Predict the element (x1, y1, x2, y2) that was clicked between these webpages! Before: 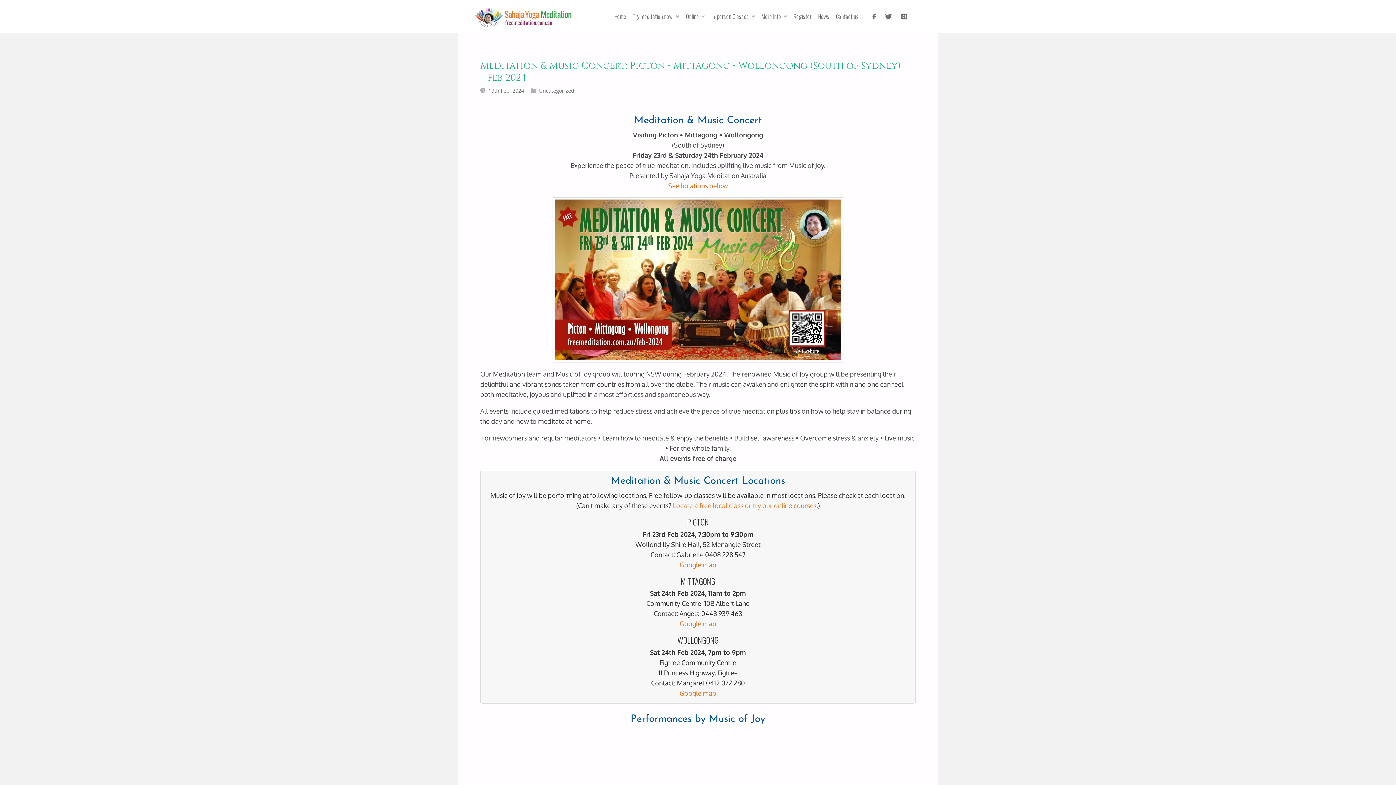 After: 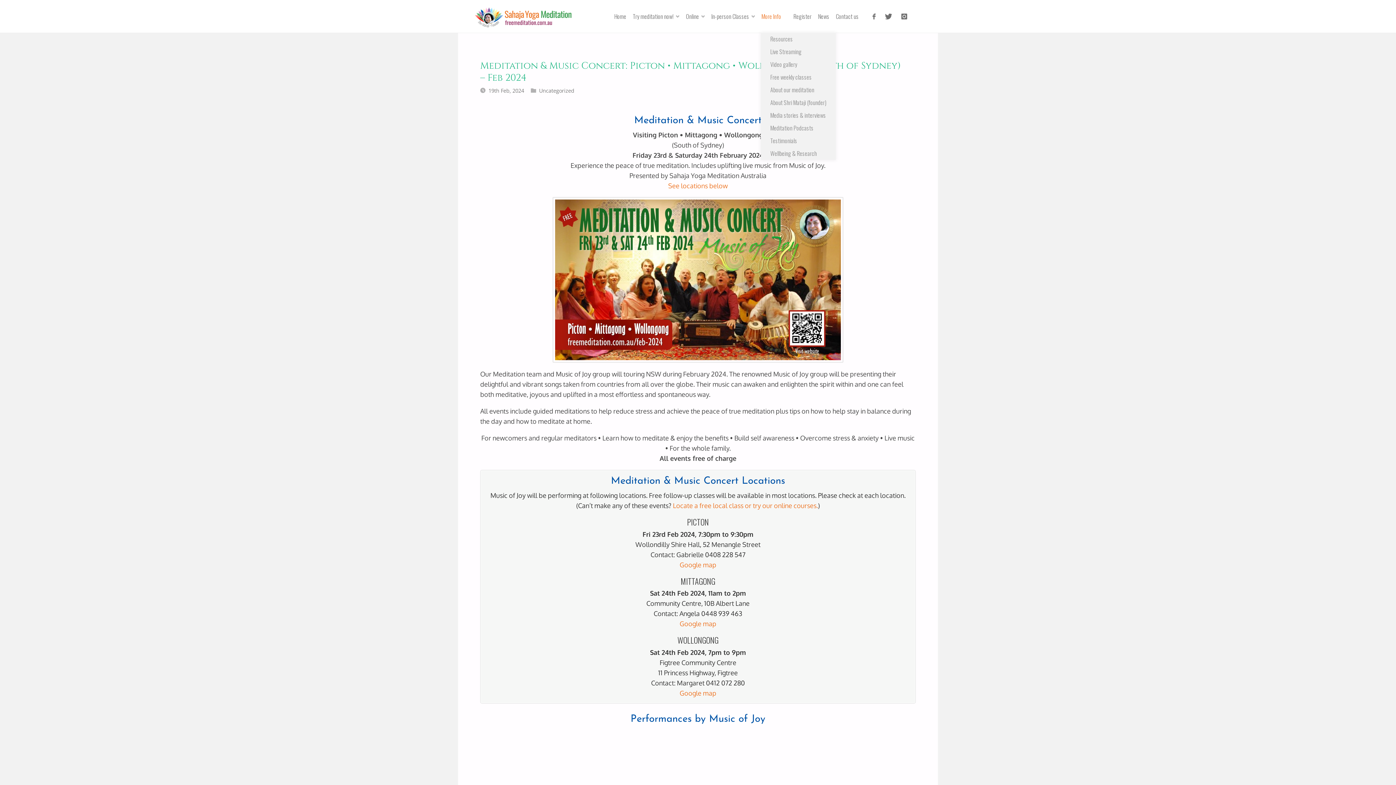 Action: bbox: (761, 0, 793, 32) label: More Info